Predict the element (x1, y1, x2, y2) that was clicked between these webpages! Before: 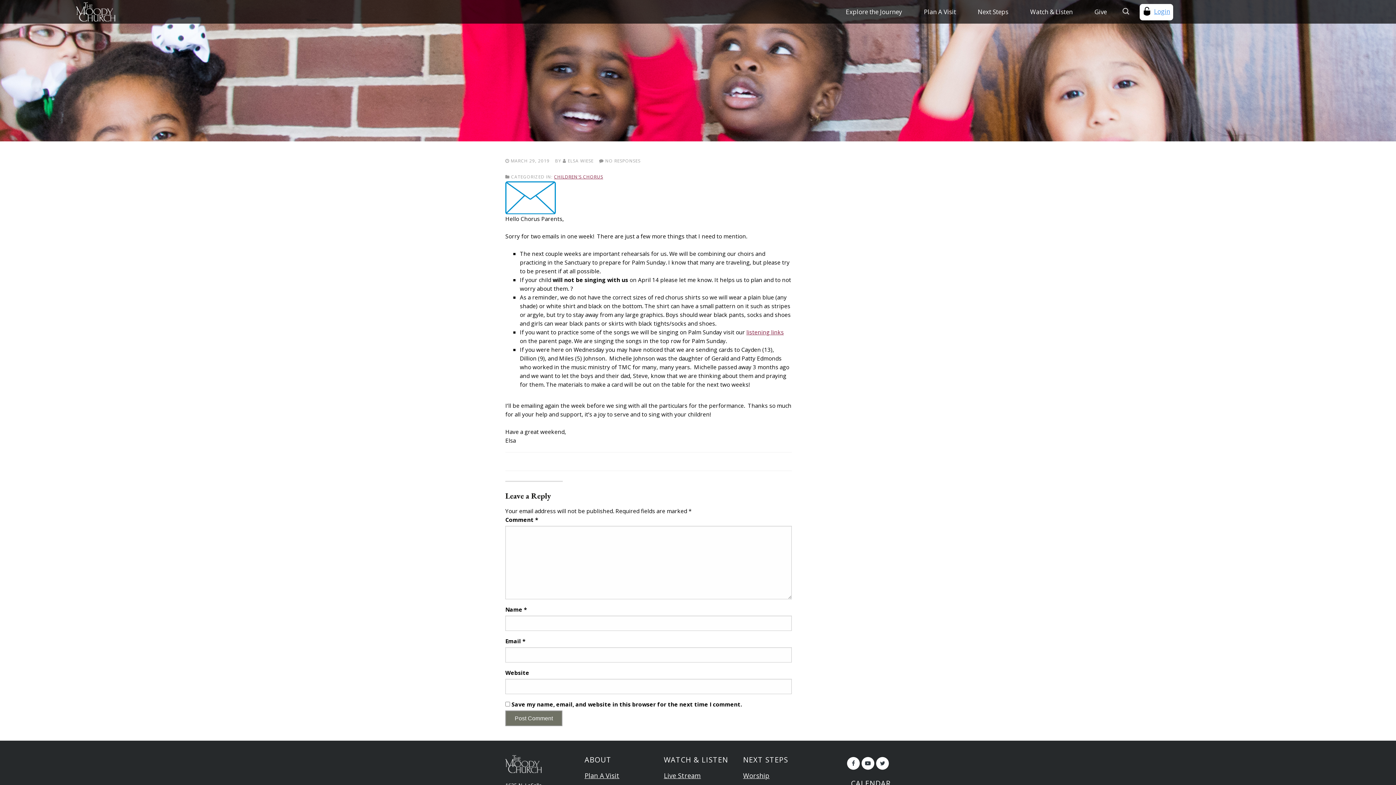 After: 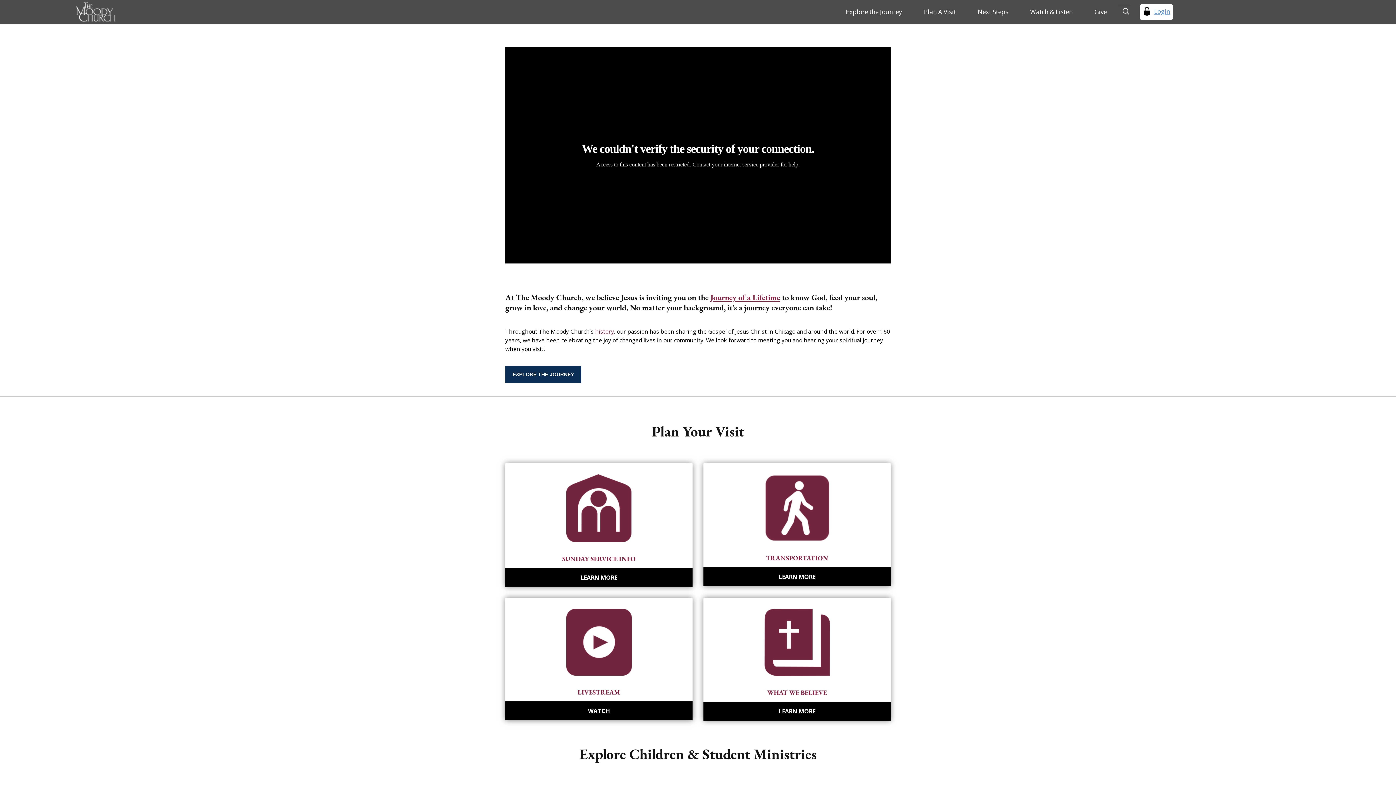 Action: bbox: (584, 768, 653, 783) label: Plan A Visit